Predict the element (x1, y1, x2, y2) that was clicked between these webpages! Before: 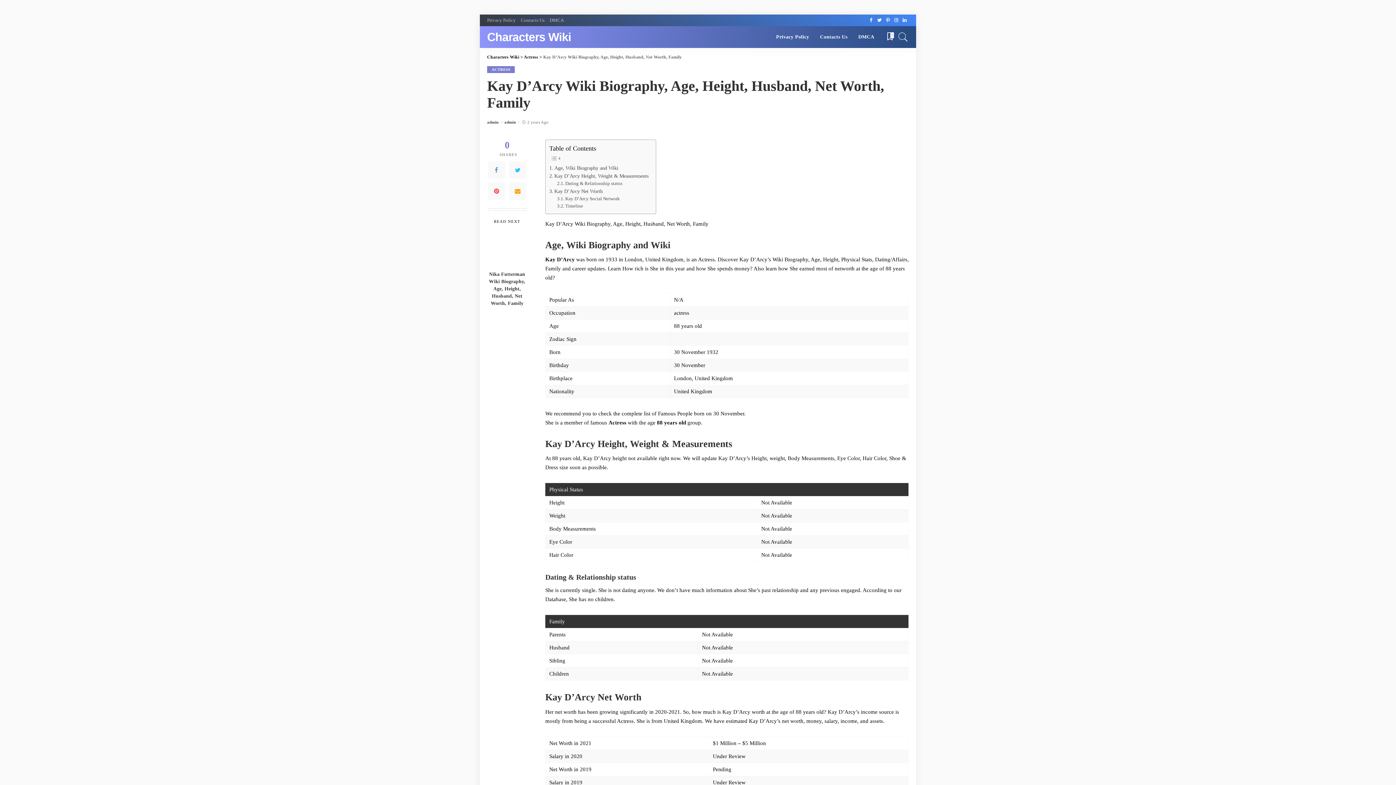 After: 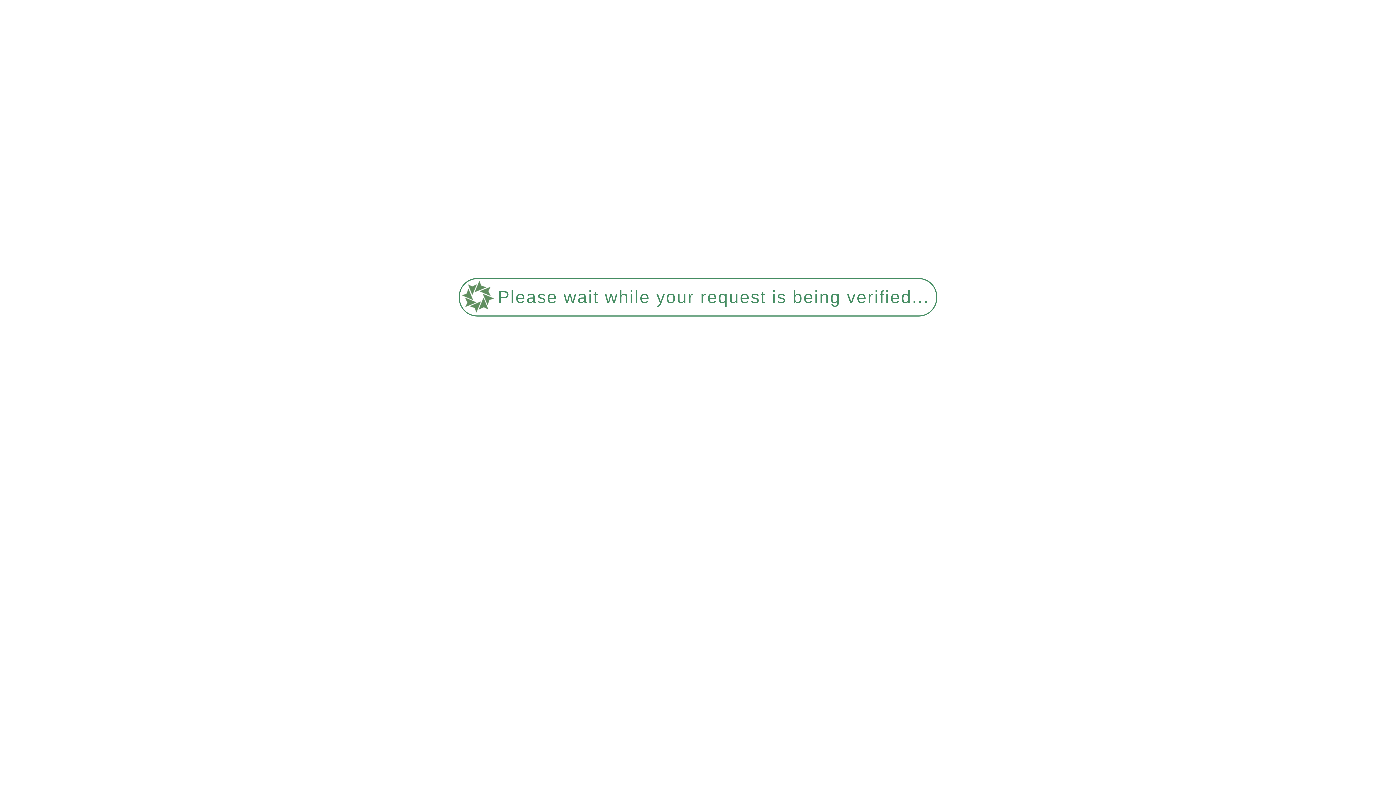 Action: label: Characters Wiki bbox: (487, 54, 519, 59)